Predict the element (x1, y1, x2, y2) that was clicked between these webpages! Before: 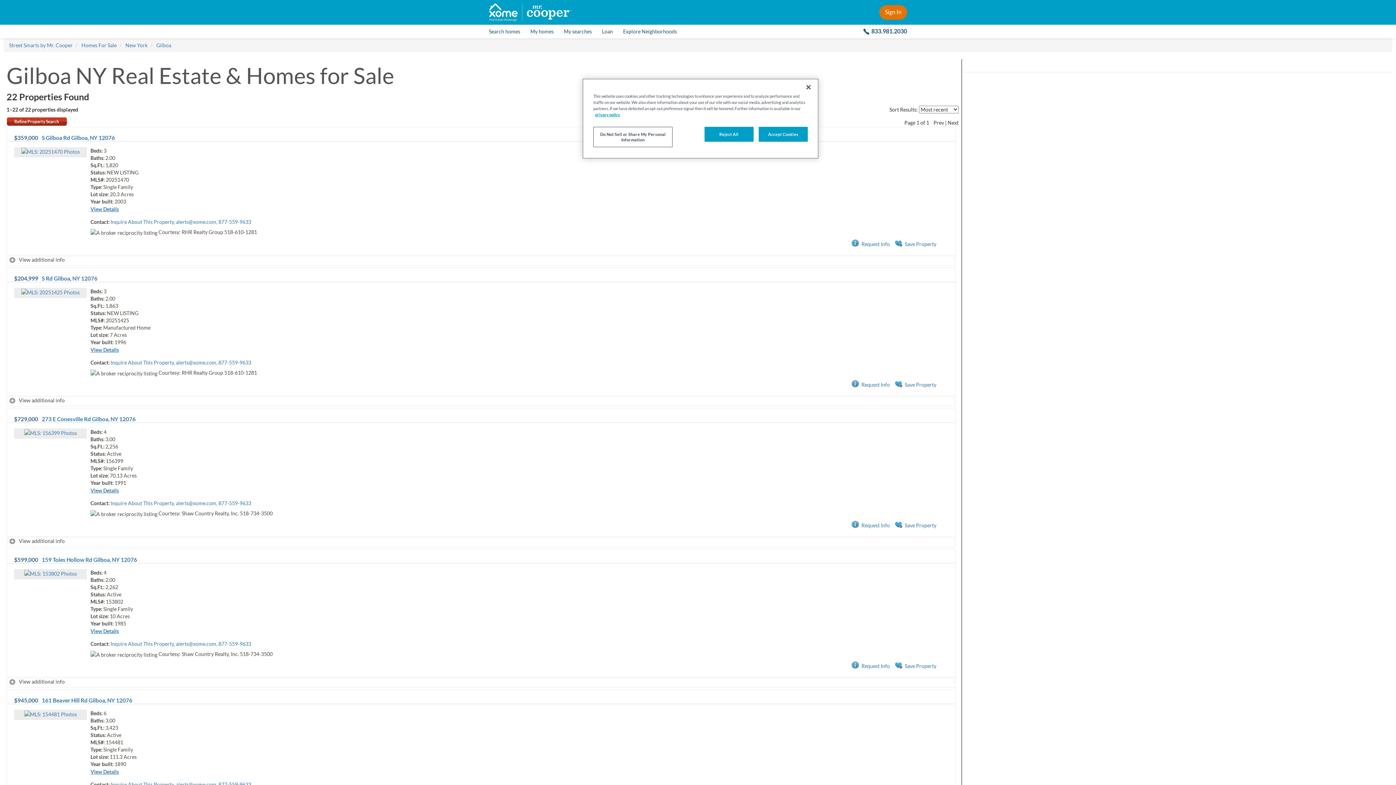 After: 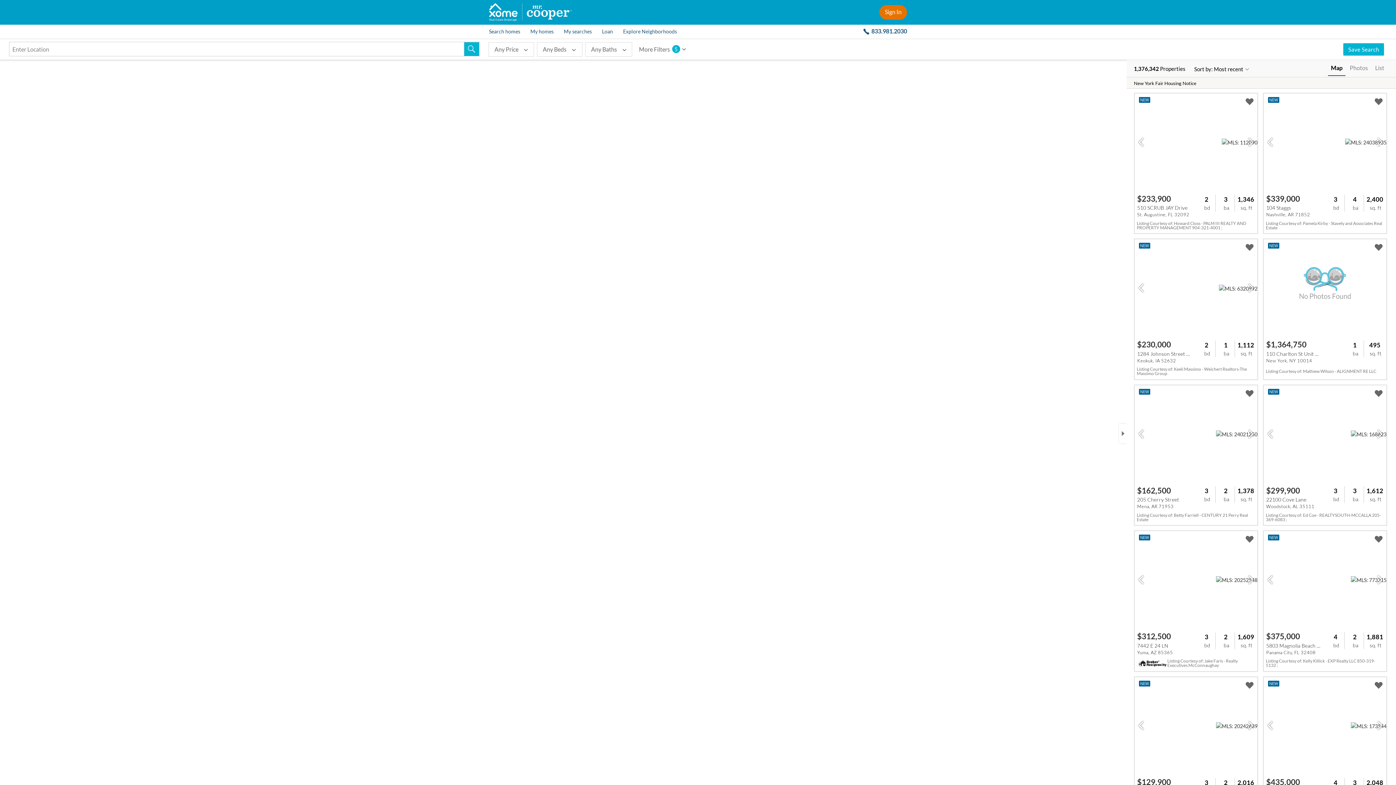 Action: bbox: (6, 117, 66, 125) label: Refine Property Search